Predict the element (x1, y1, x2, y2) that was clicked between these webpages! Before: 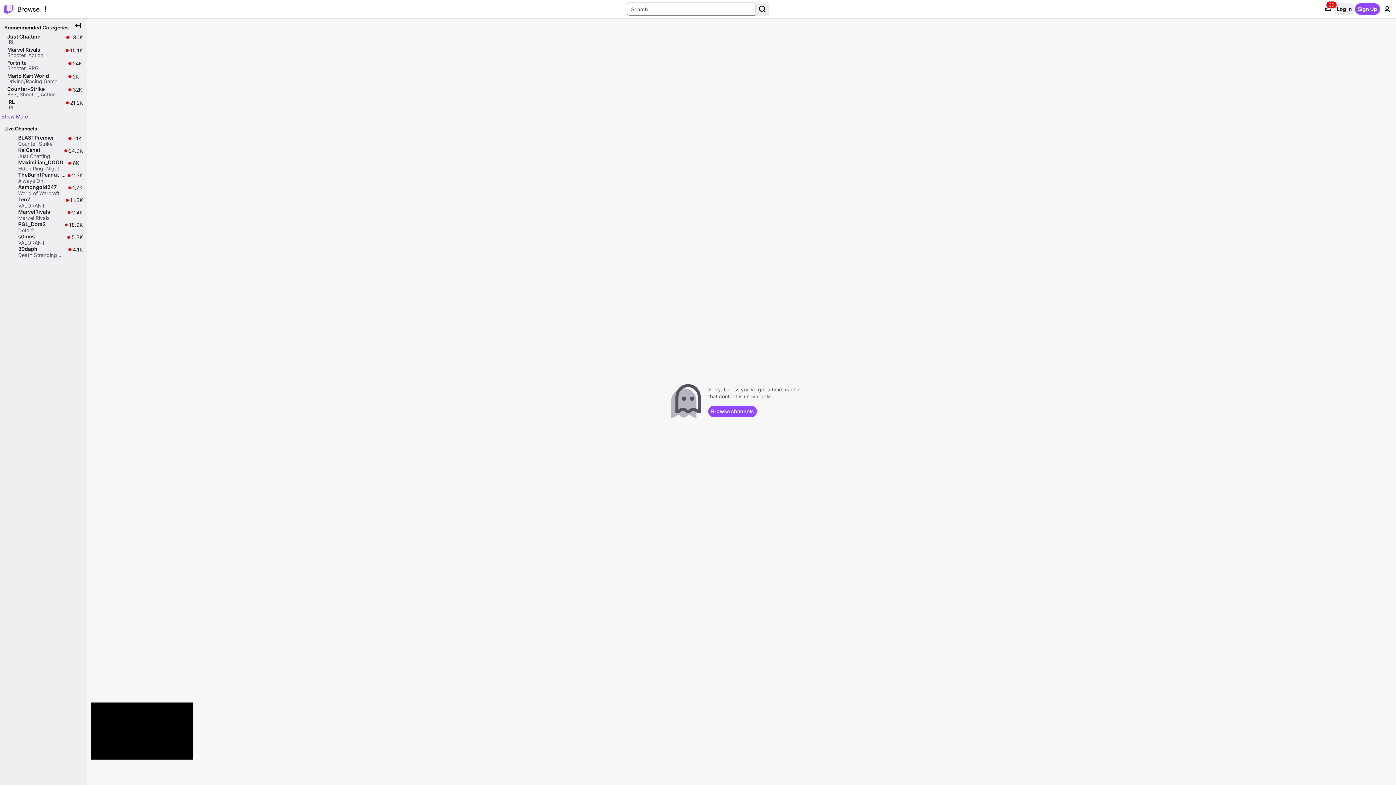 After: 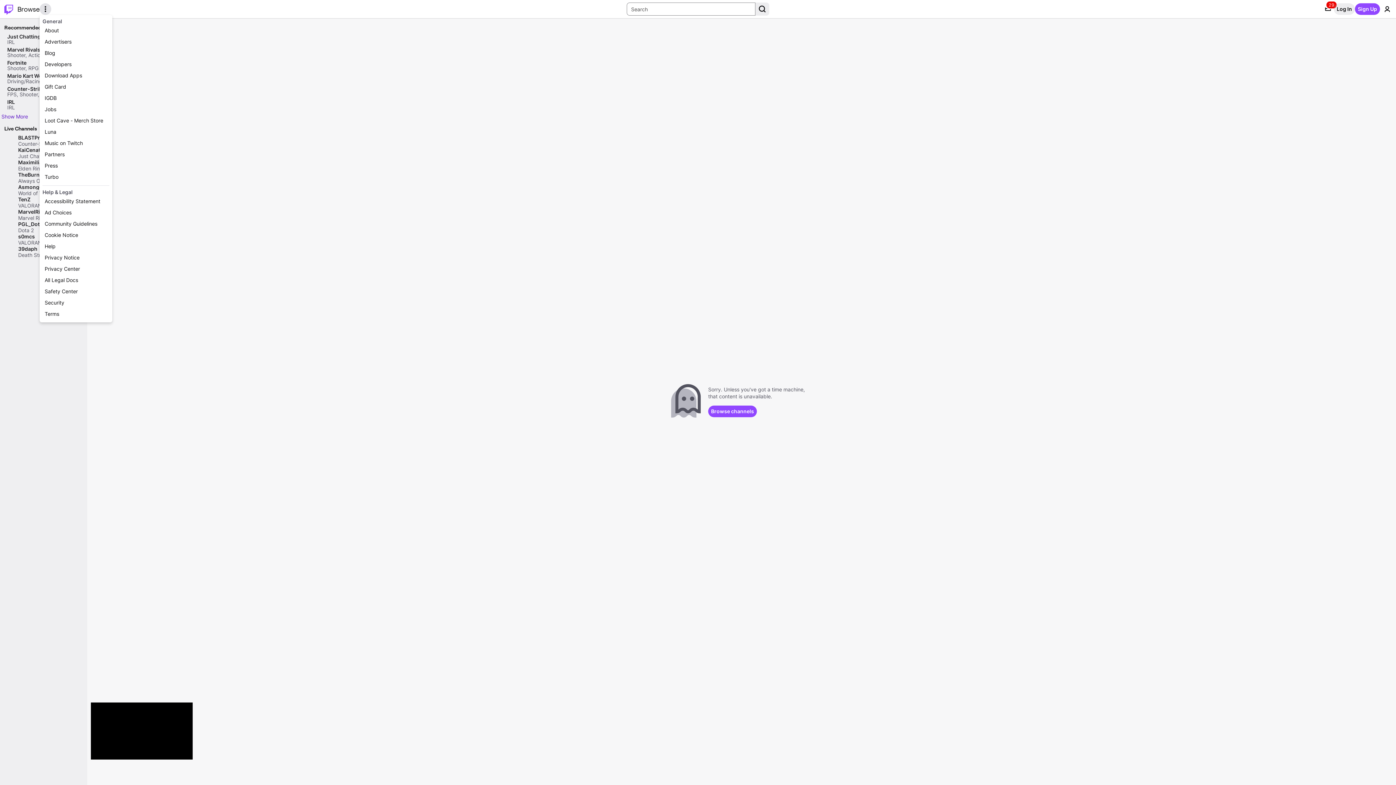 Action: label: More Options bbox: (39, 3, 51, 14)